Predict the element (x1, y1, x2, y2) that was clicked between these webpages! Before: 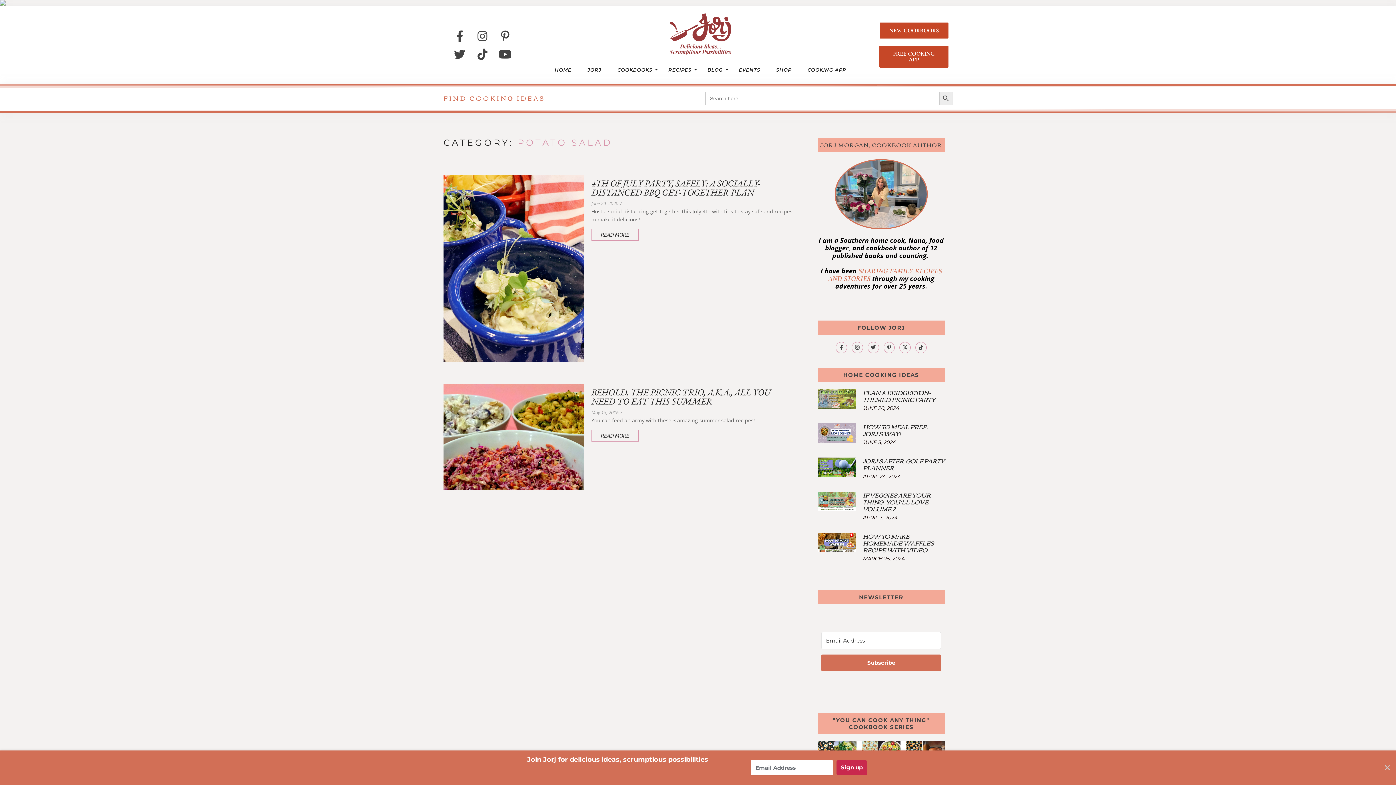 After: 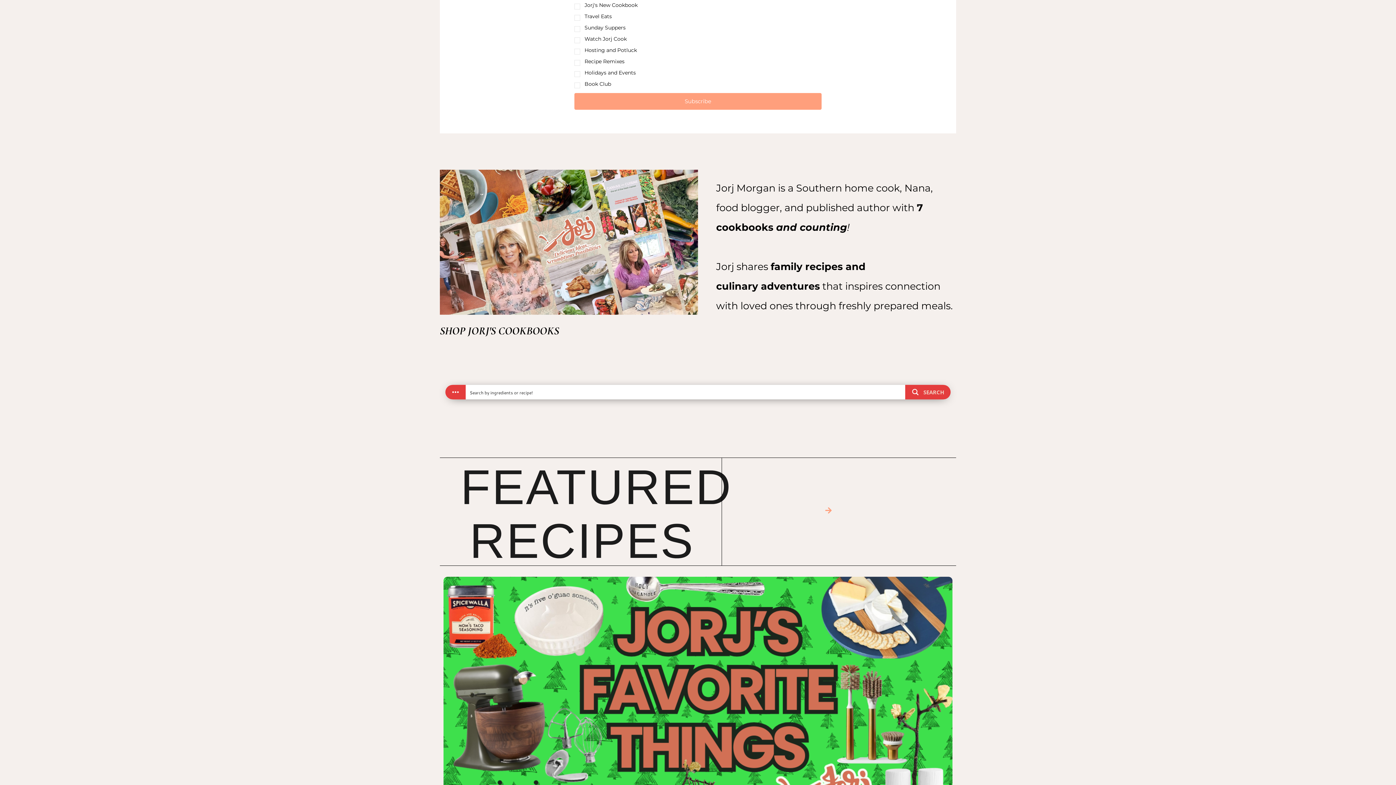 Action: bbox: (550, 62, 575, 77) label: HOME